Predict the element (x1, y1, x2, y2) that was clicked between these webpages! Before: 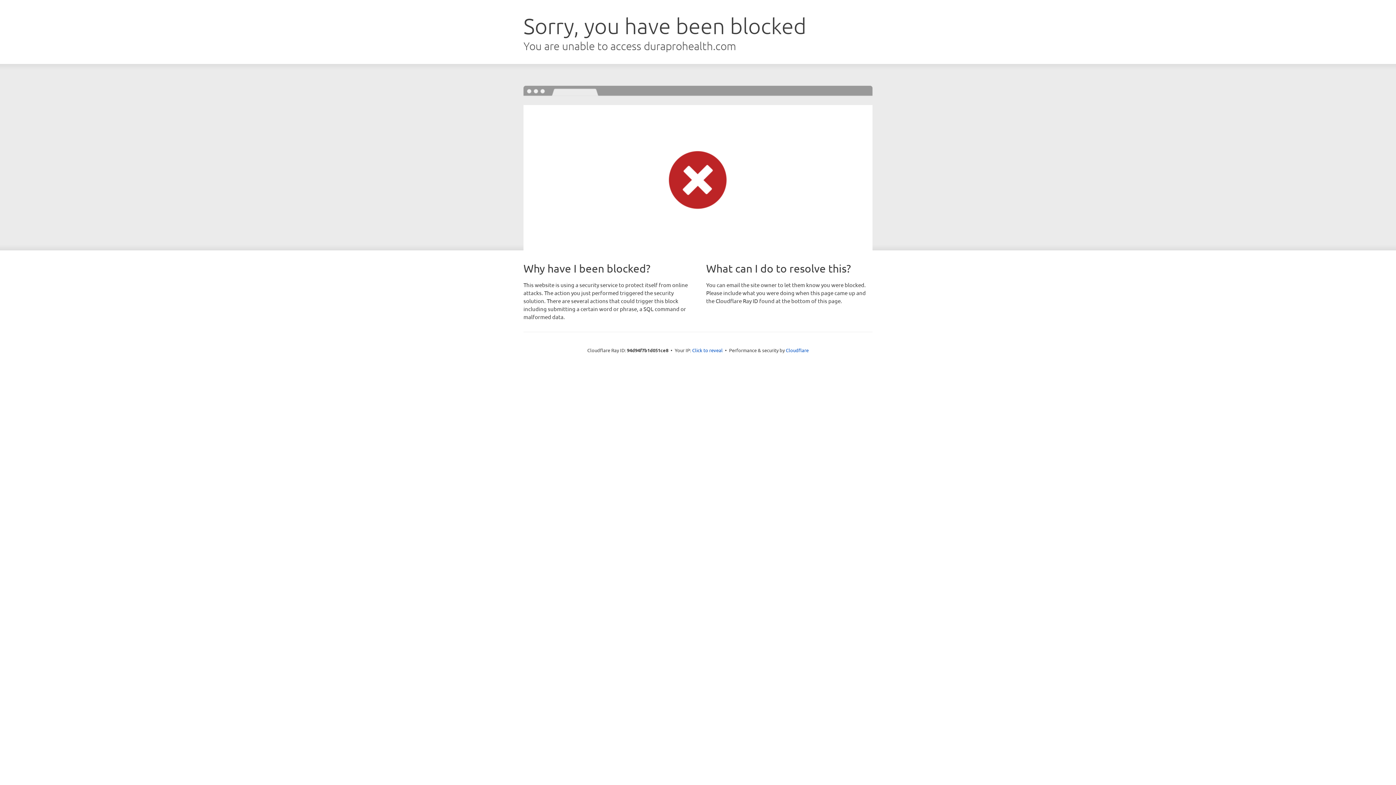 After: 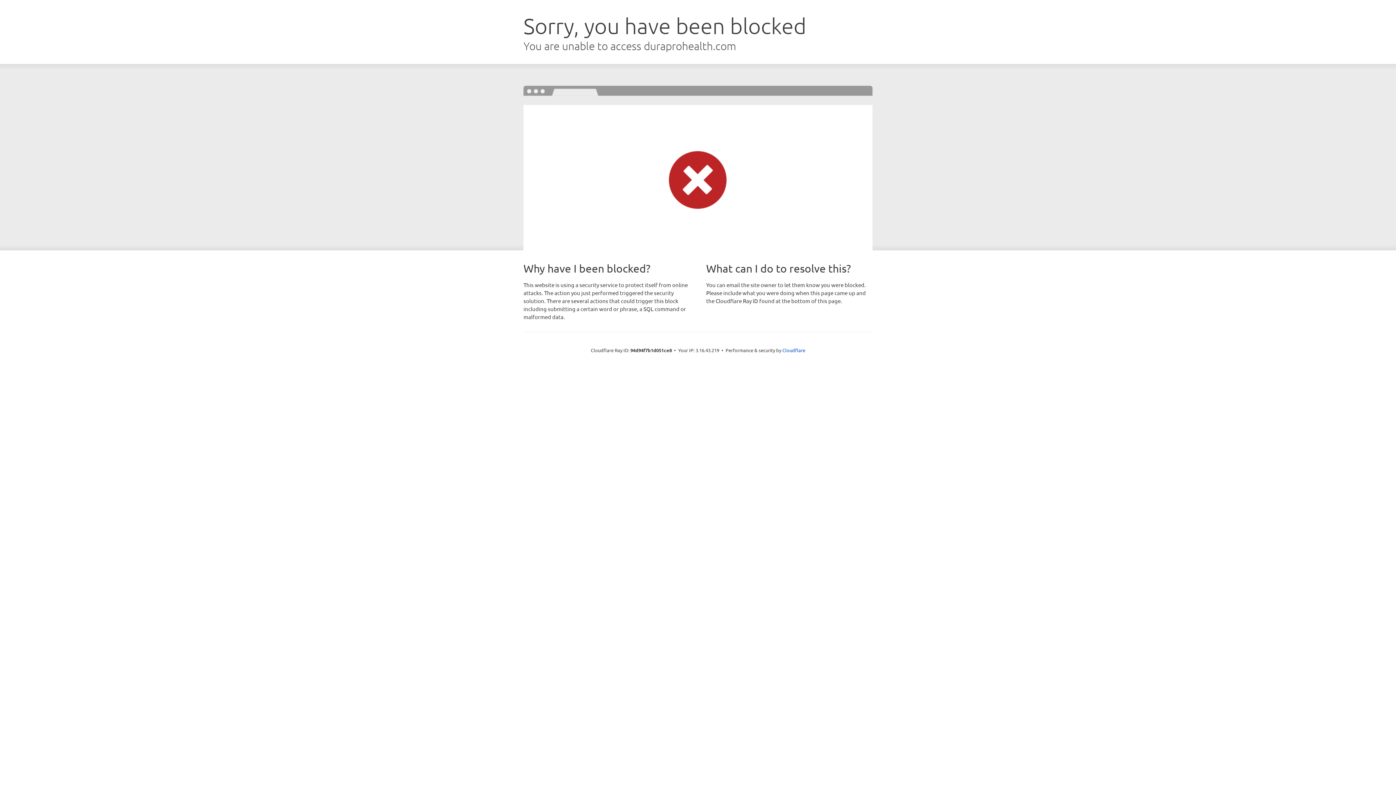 Action: bbox: (692, 346, 722, 353) label: Click to reveal